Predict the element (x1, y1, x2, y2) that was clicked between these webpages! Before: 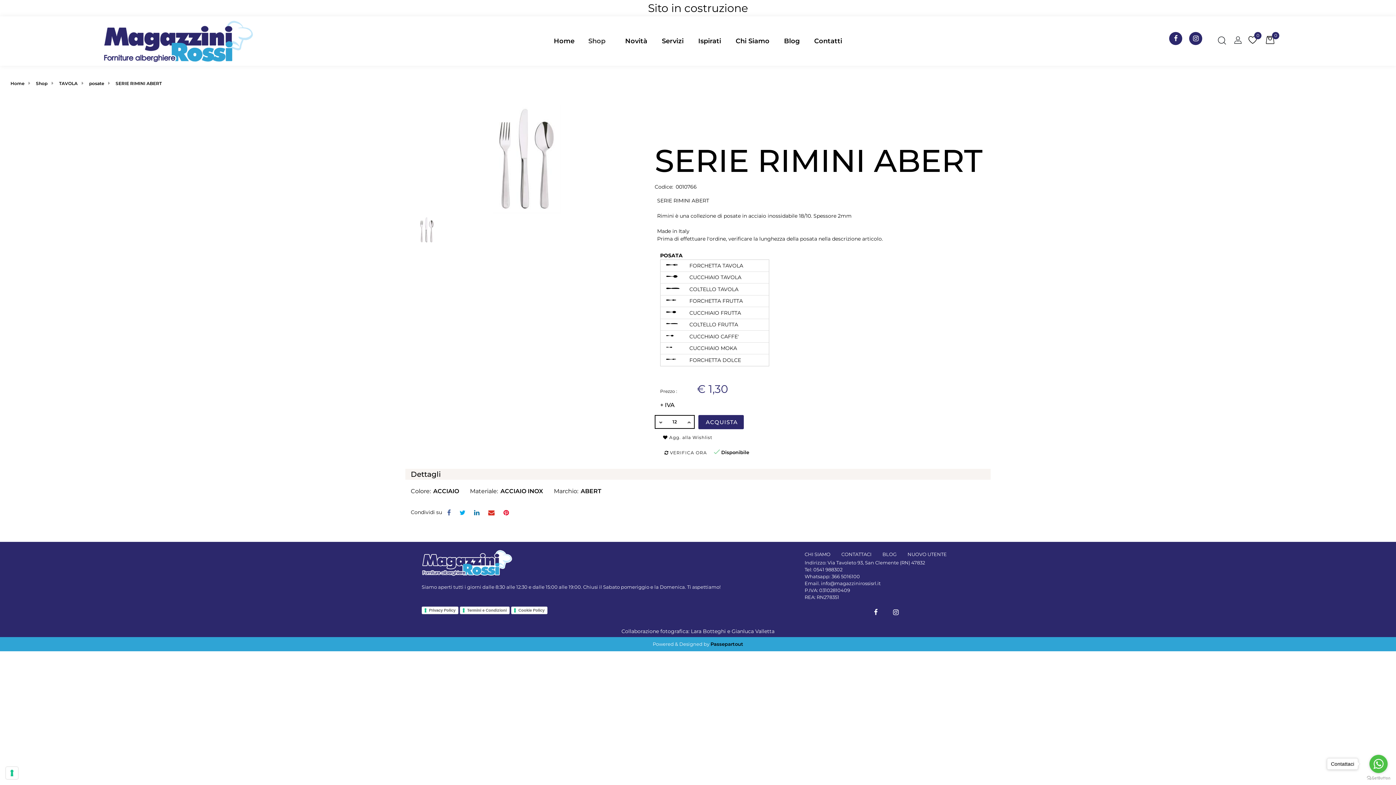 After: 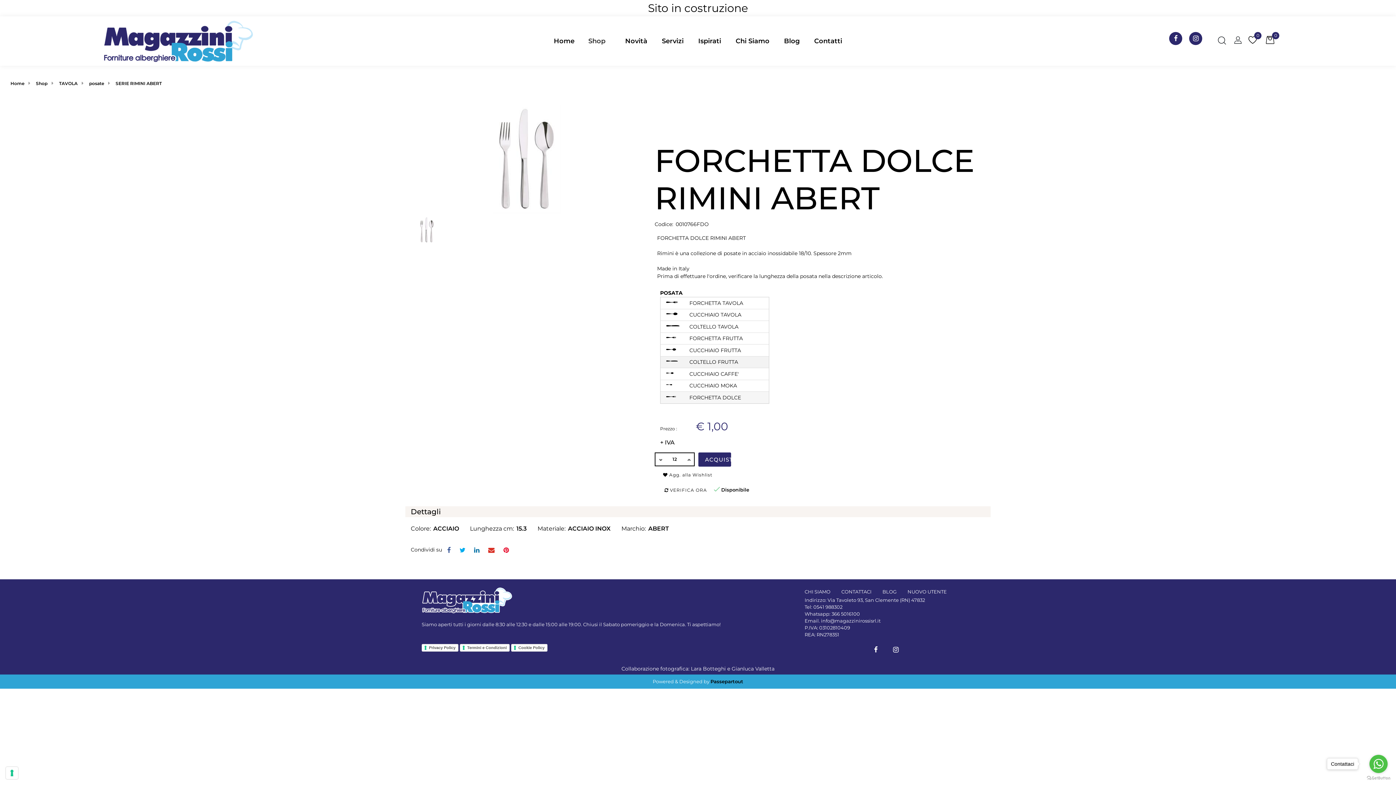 Action: label: FORCHETTA DOLCE bbox: (660, 354, 769, 366)